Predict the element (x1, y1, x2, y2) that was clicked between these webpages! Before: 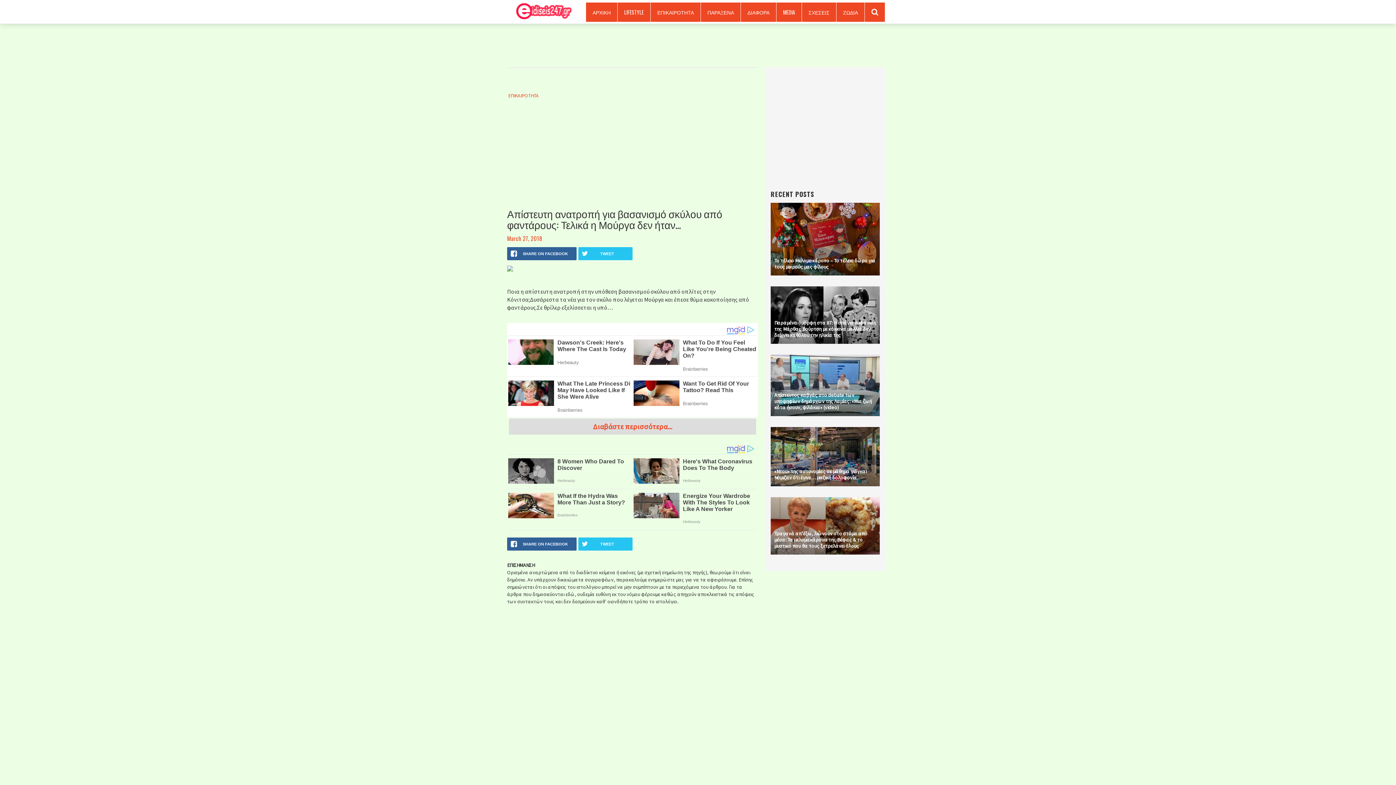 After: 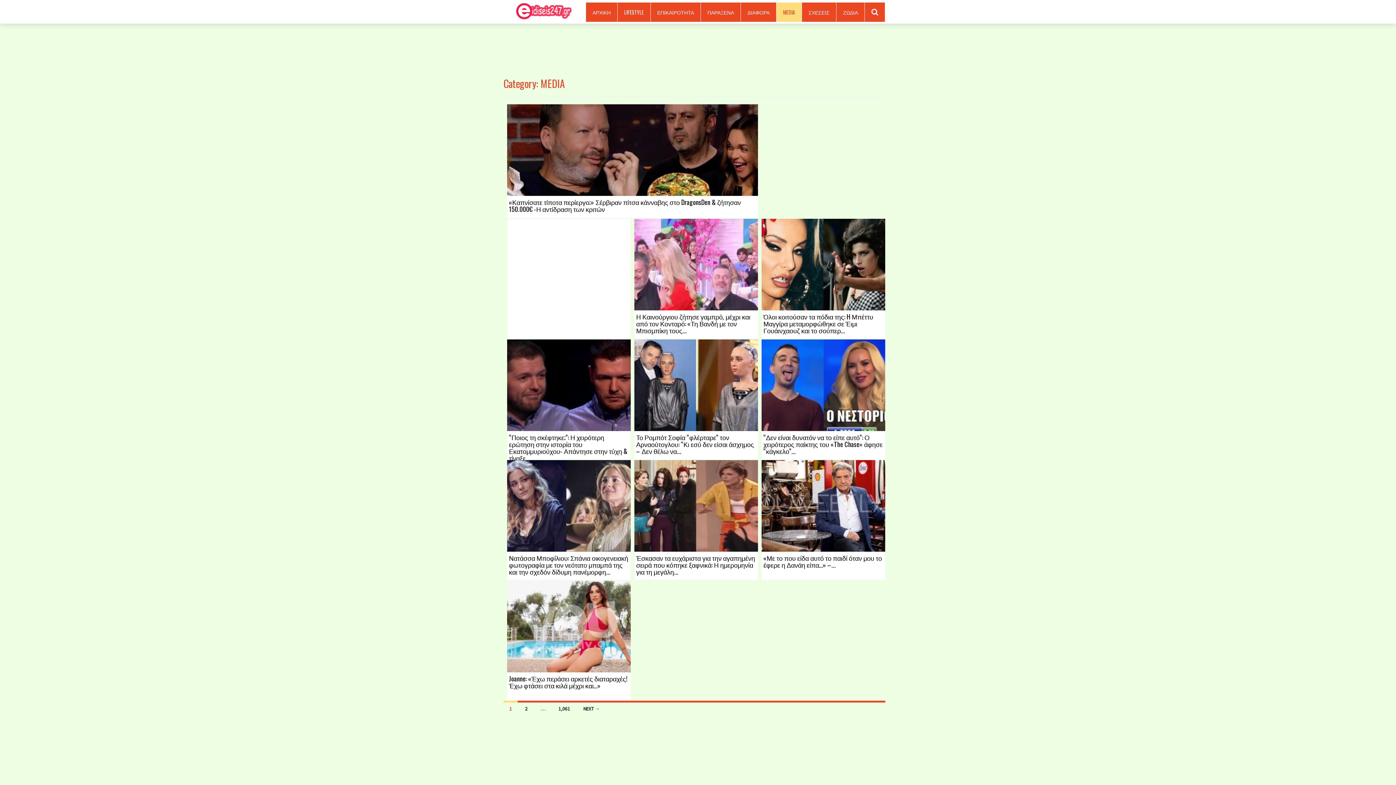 Action: bbox: (776, 2, 802, 22) label: MEDIA